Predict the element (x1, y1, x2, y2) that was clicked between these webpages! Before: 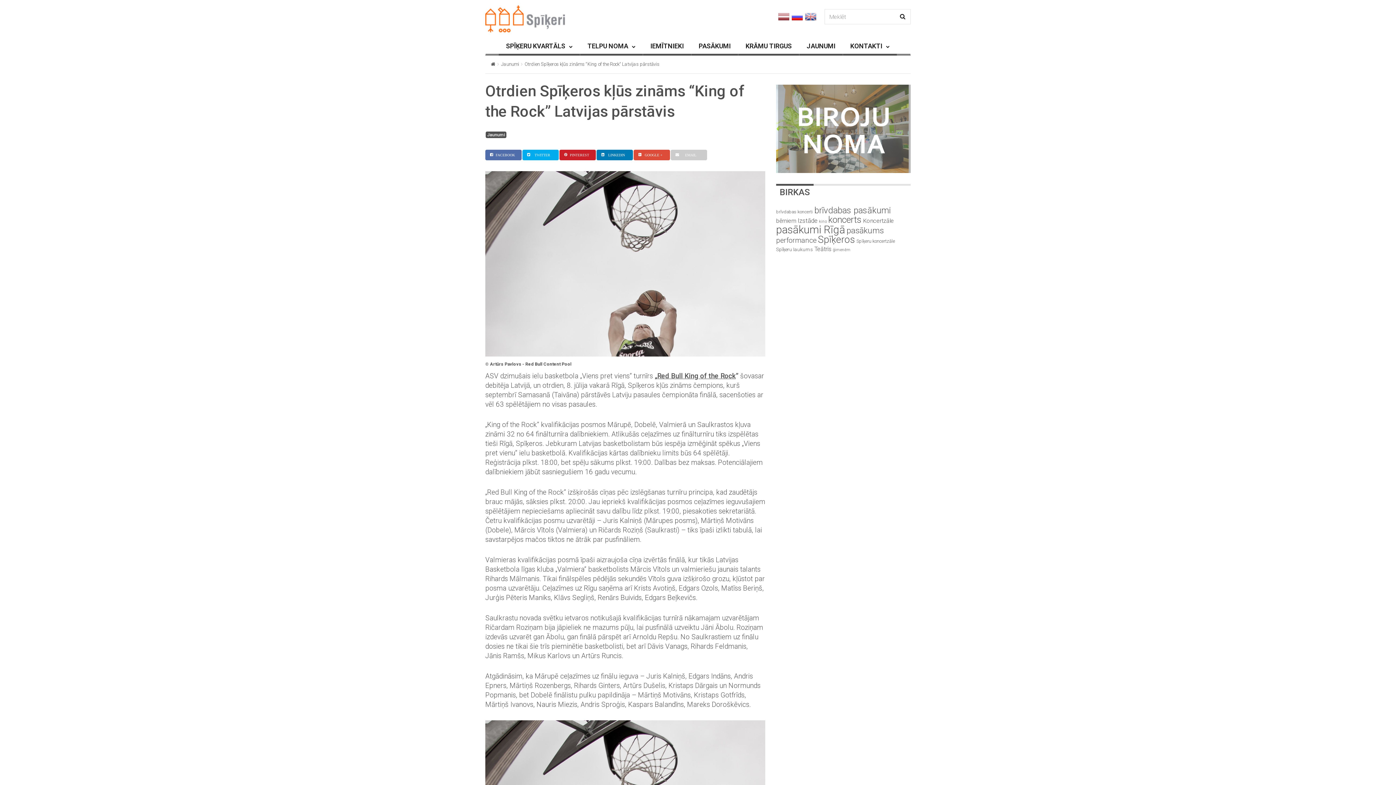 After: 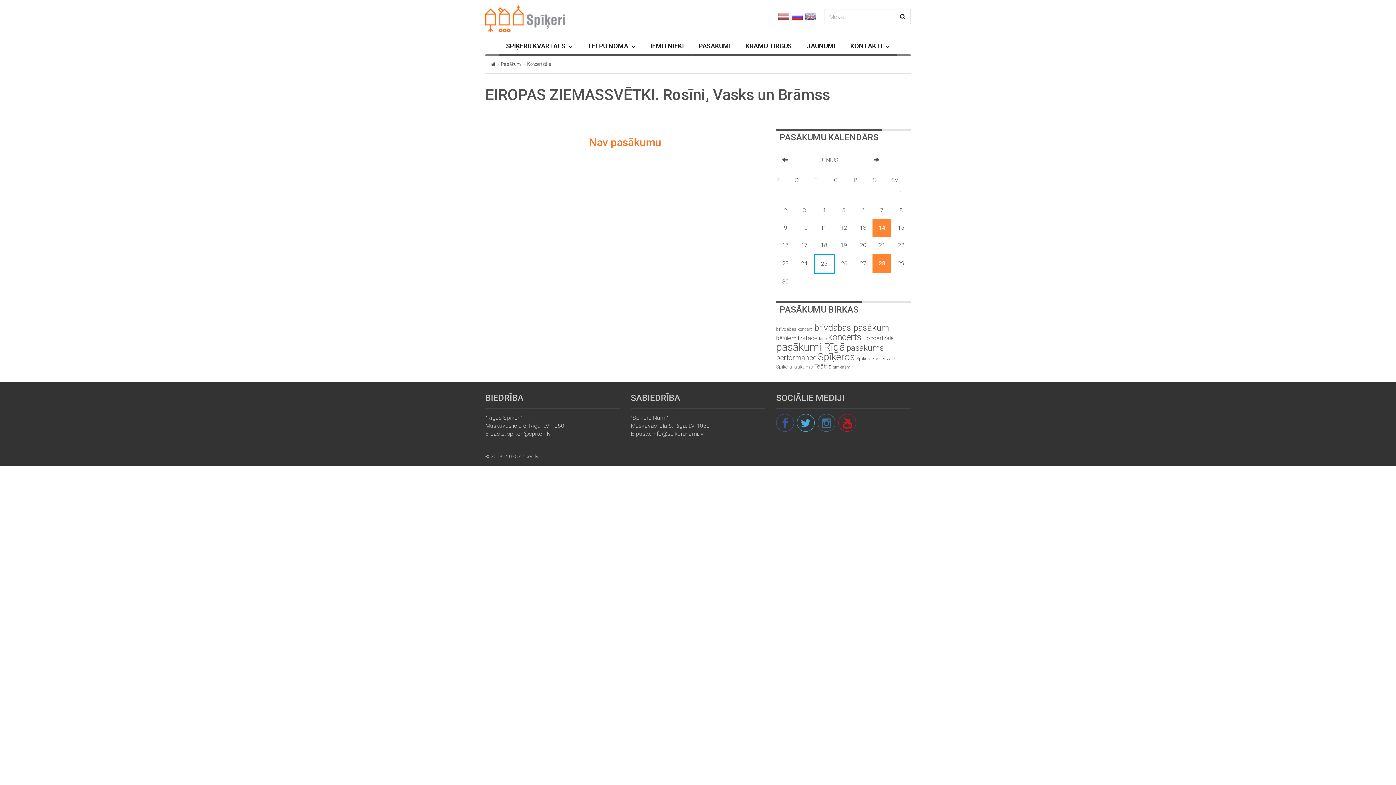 Action: bbox: (863, 217, 894, 224) label: Koncertzāle (75 items)